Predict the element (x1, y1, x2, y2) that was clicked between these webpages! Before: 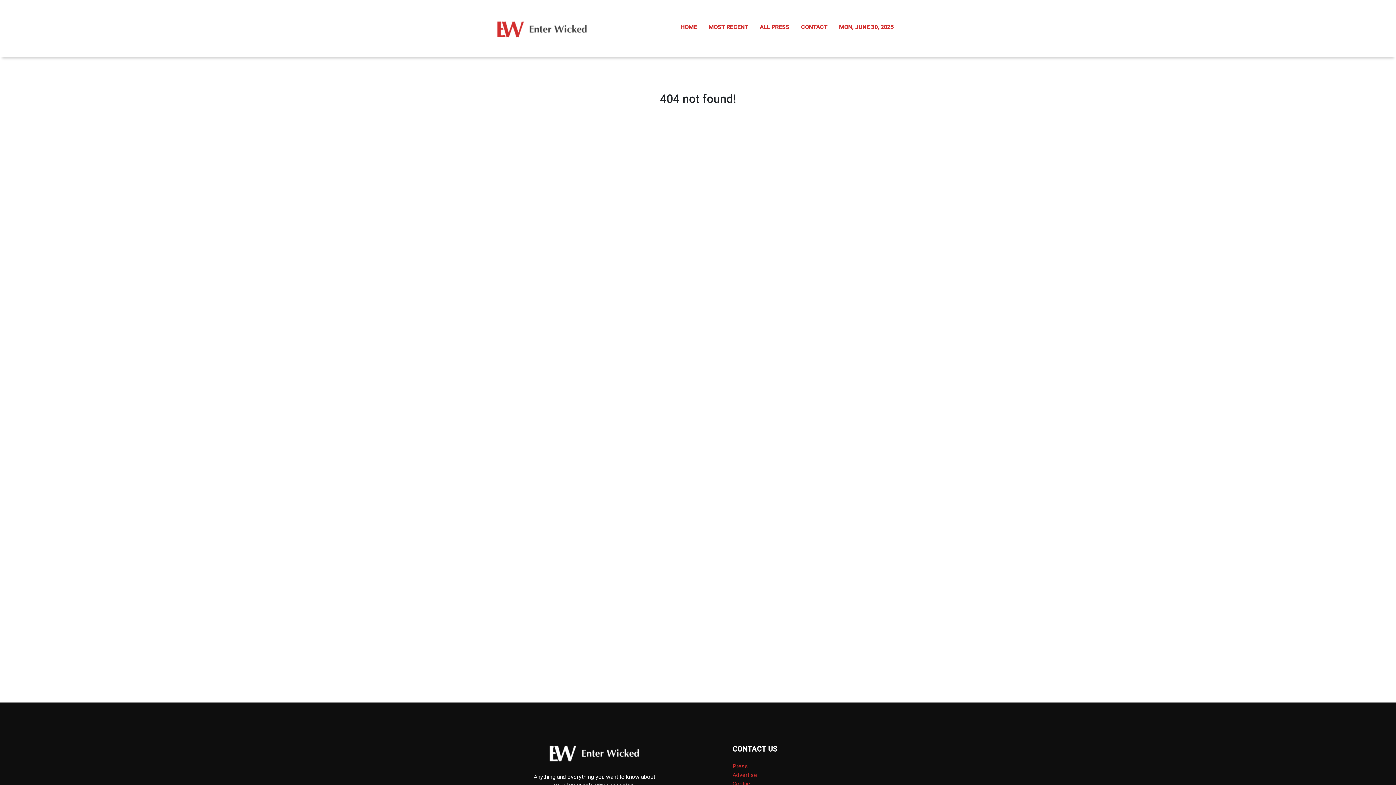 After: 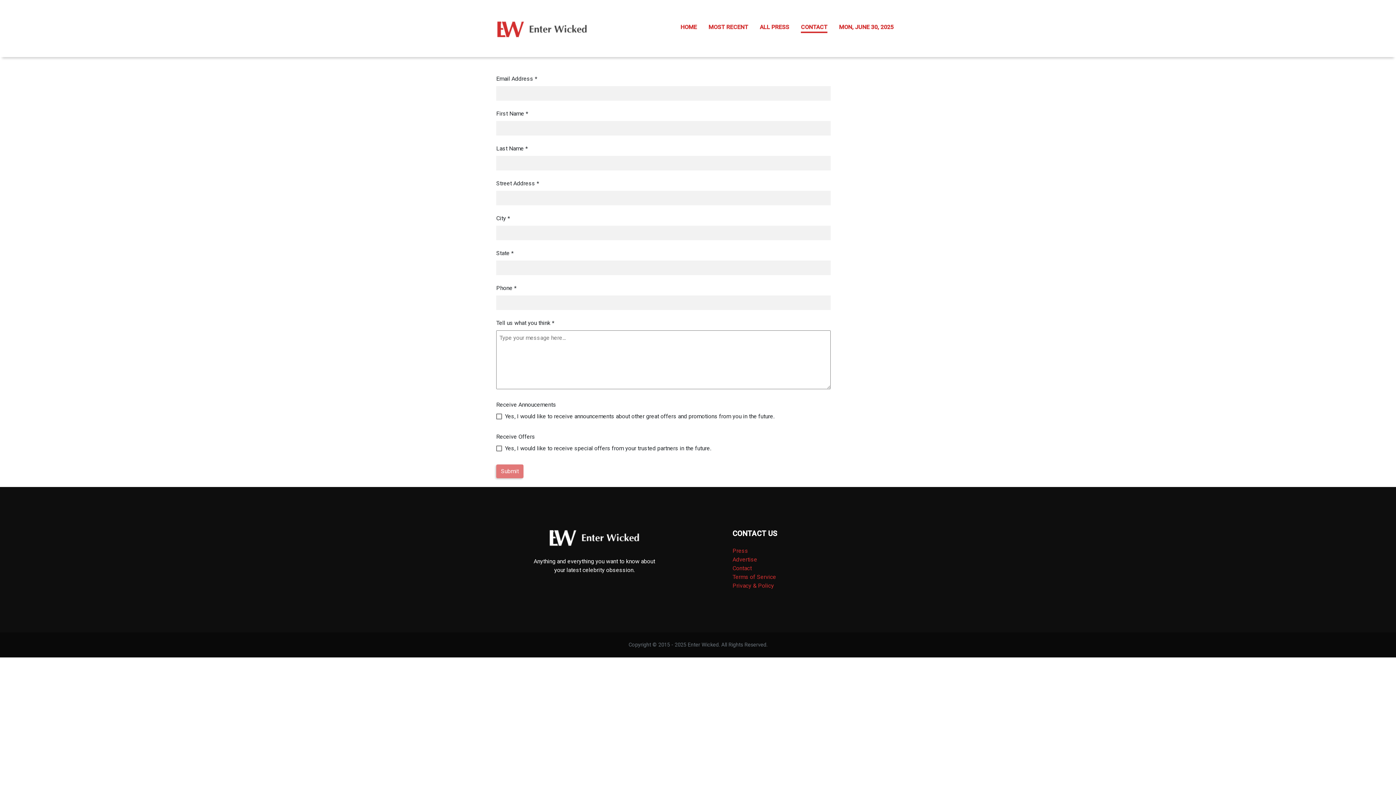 Action: bbox: (732, 780, 752, 787) label: Contact